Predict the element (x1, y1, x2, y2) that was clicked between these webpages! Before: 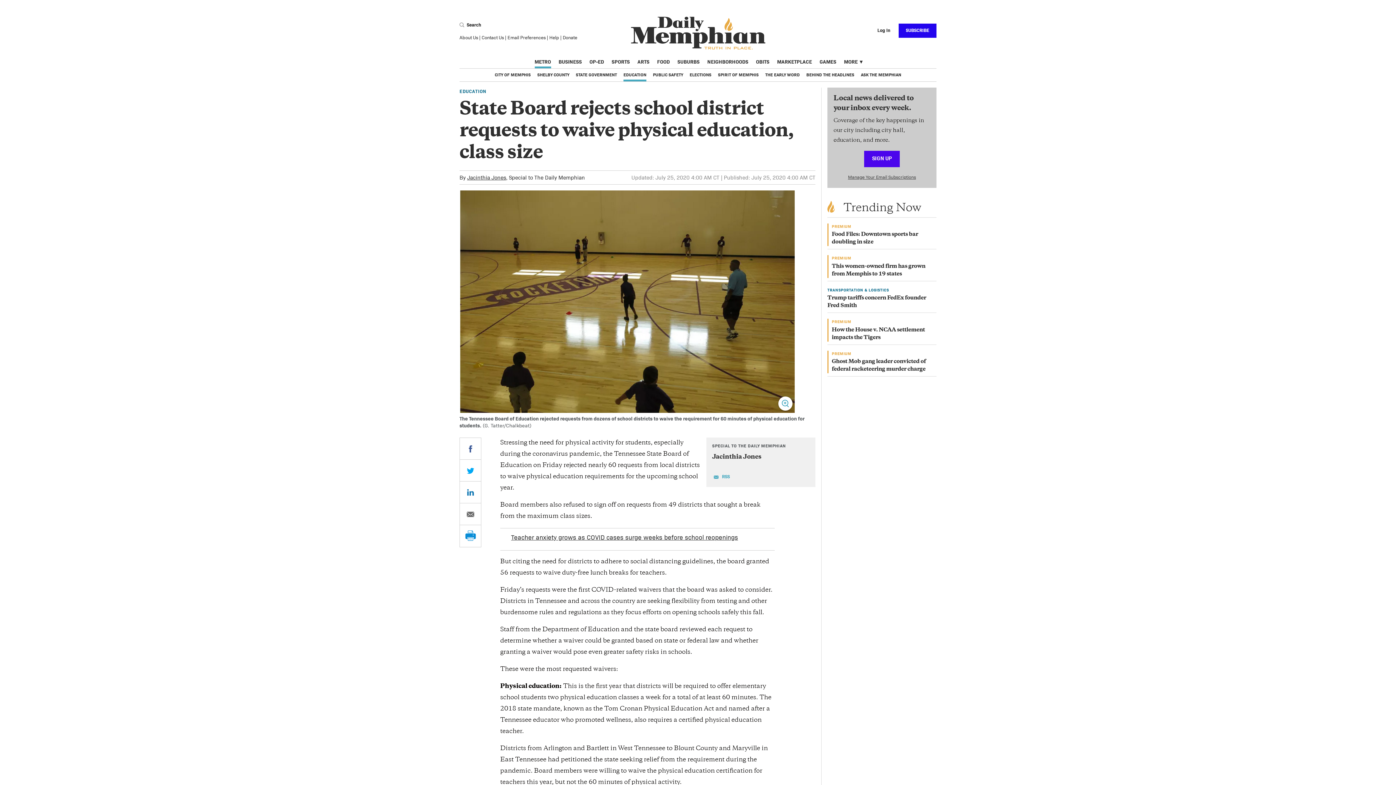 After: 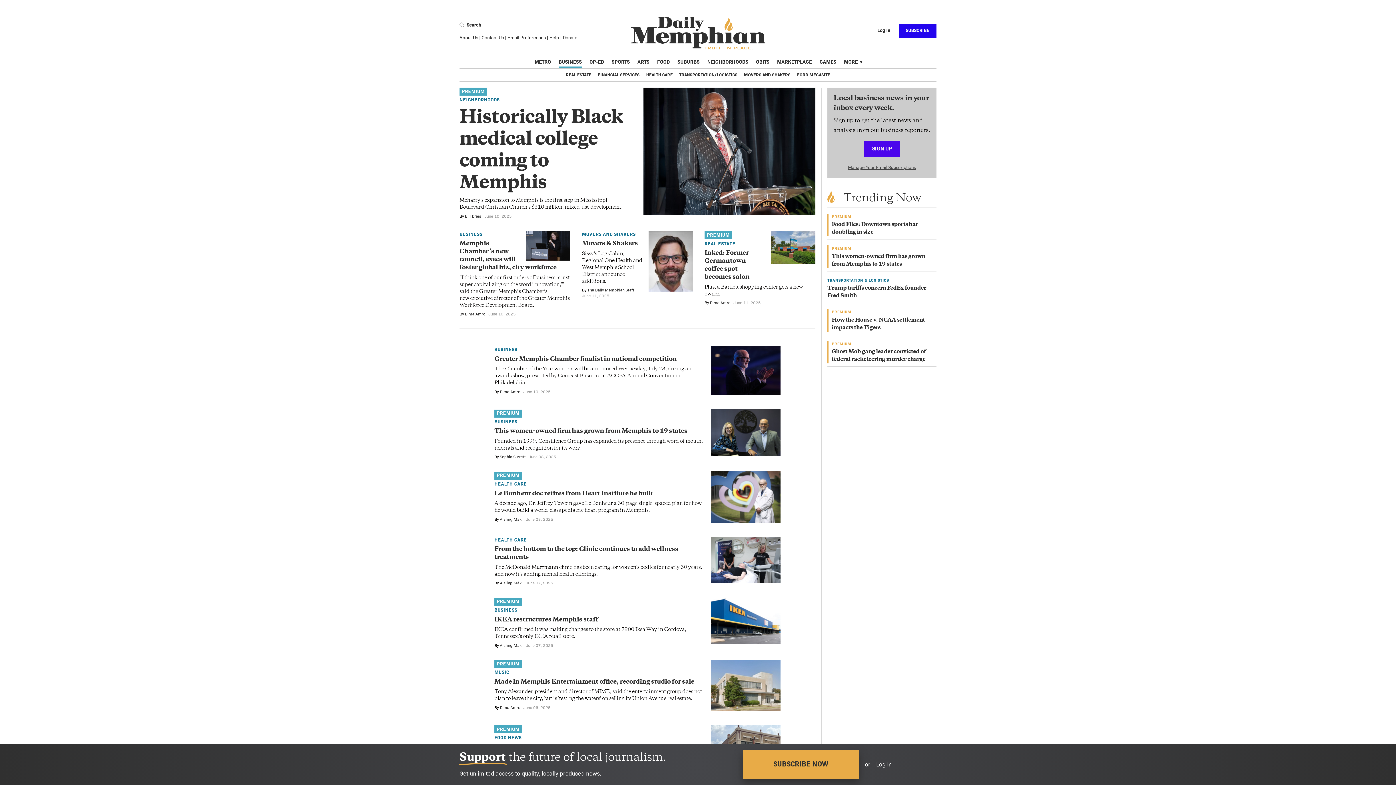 Action: bbox: (558, 55, 582, 68) label: BUSINESS